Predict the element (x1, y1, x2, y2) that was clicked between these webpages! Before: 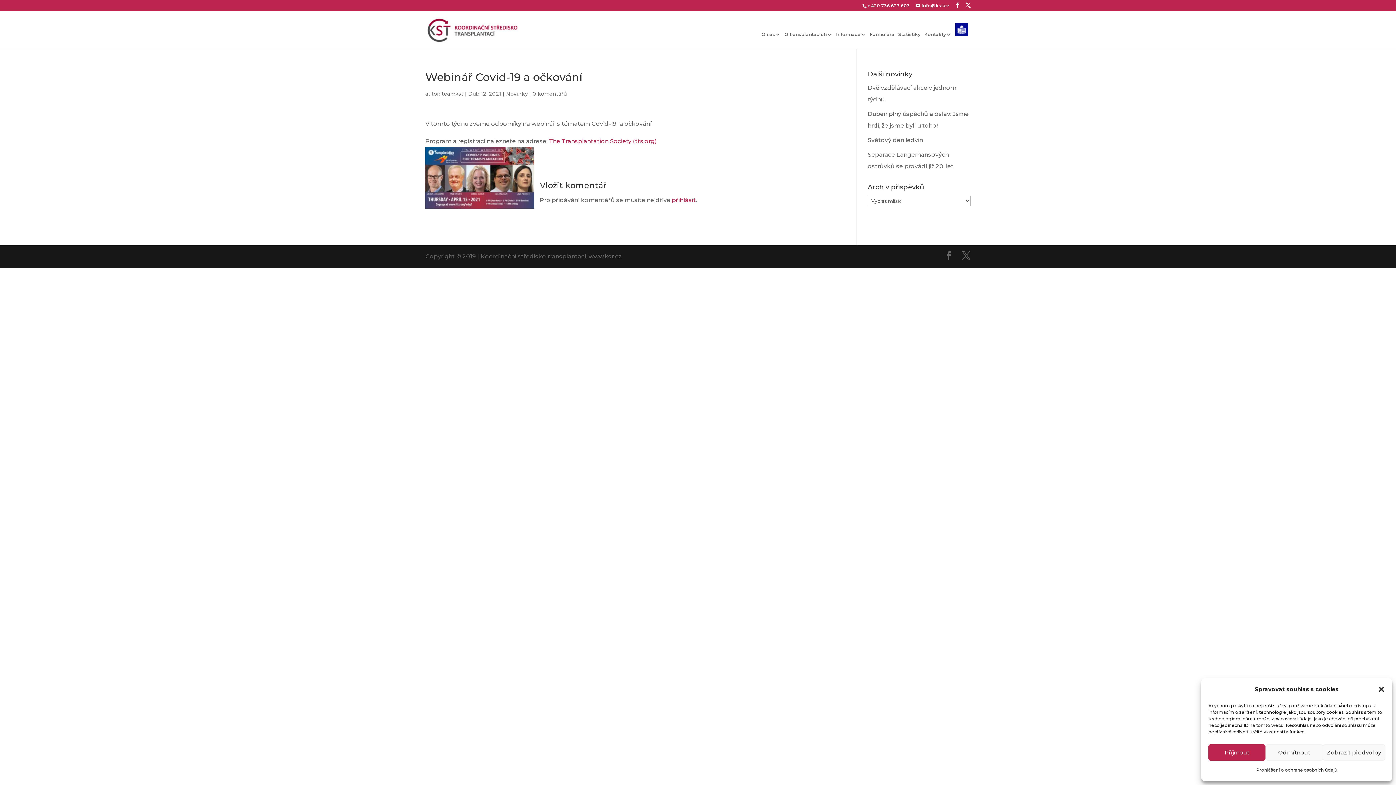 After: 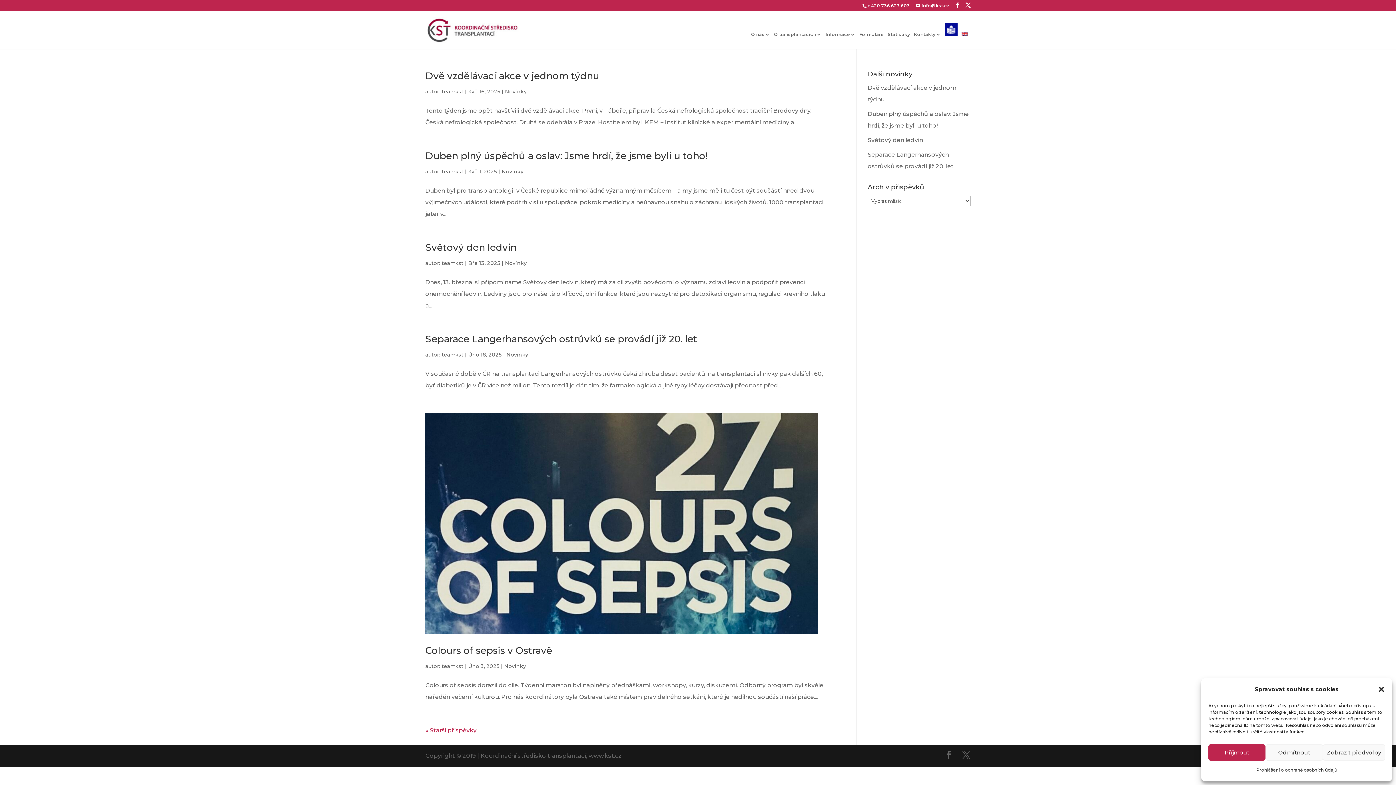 Action: label: teamkst bbox: (441, 90, 463, 97)